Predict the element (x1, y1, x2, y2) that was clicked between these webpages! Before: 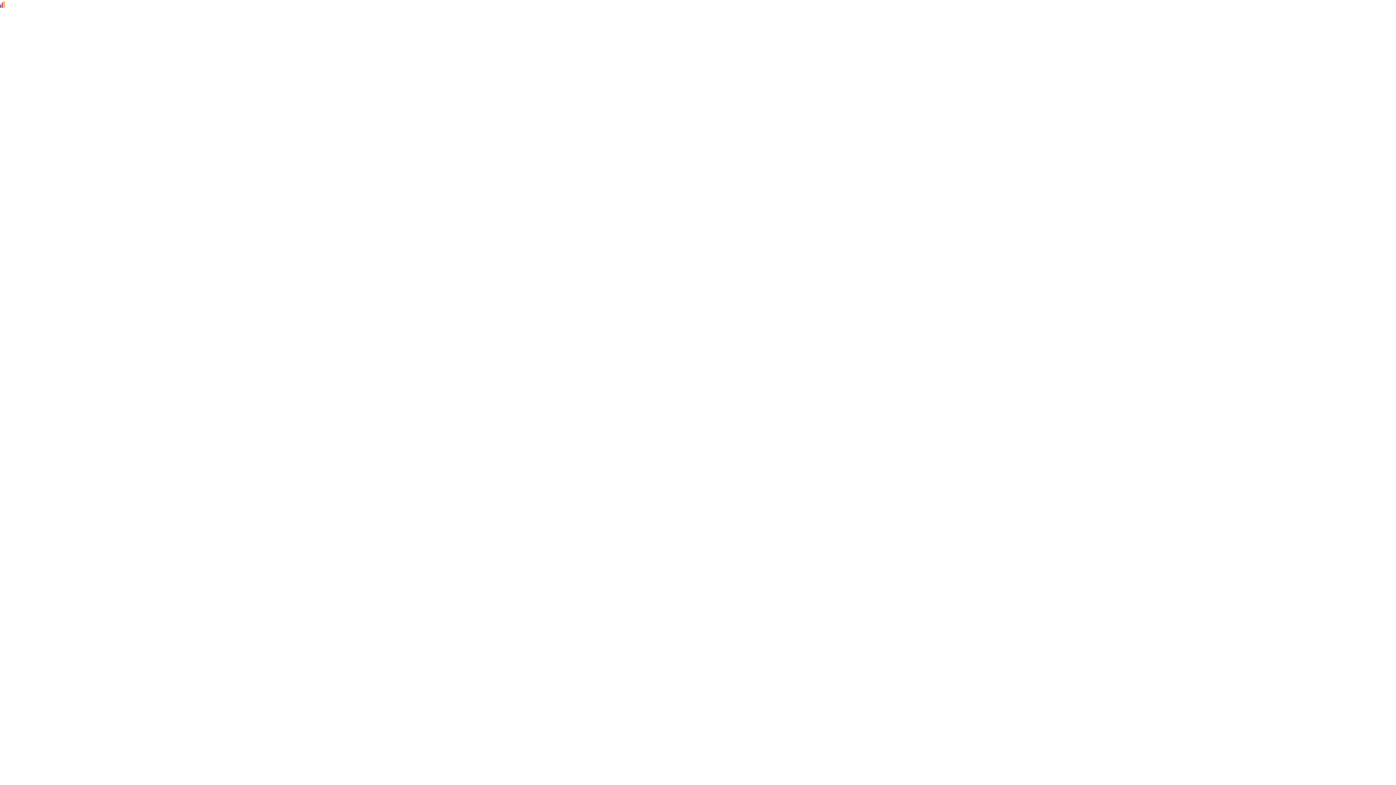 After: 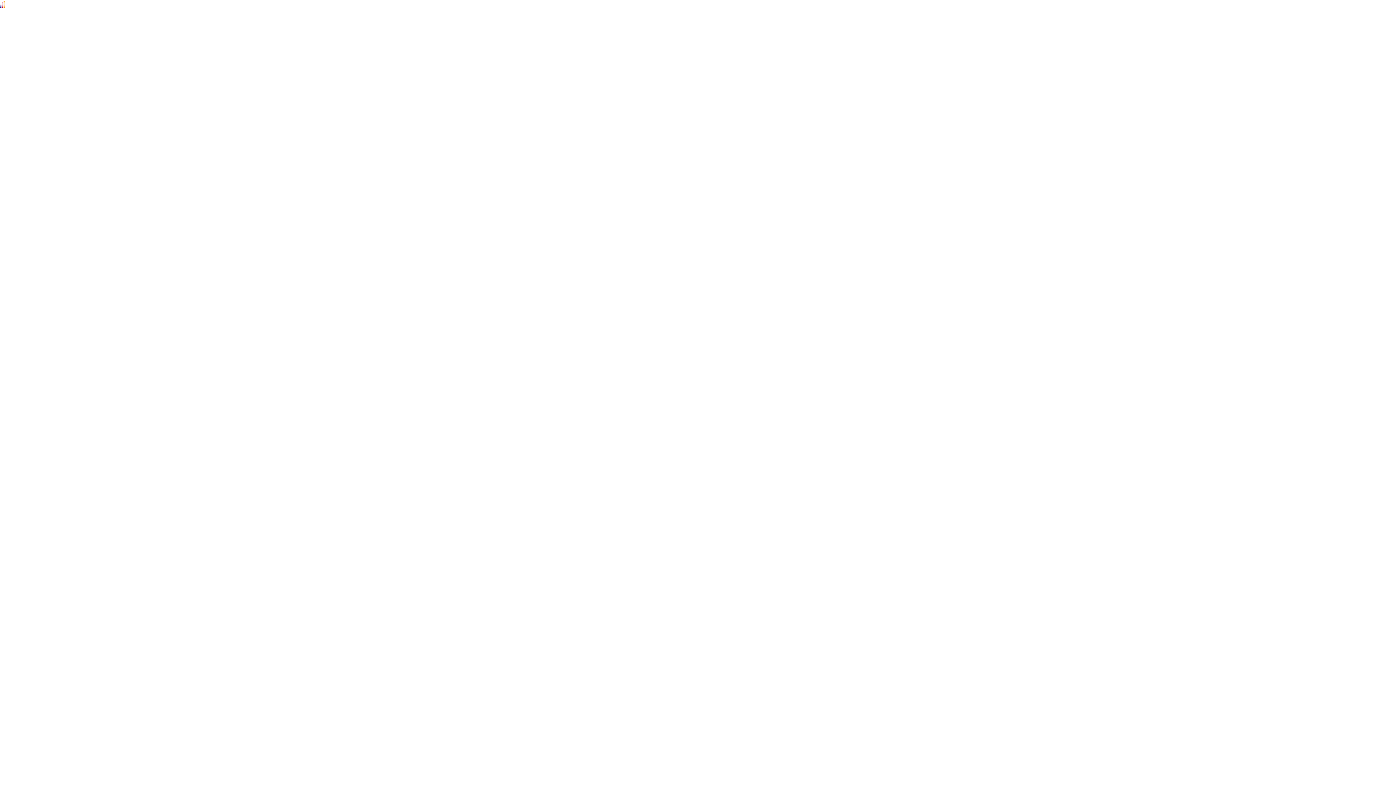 Action: bbox: (0, 0, 5, 7)